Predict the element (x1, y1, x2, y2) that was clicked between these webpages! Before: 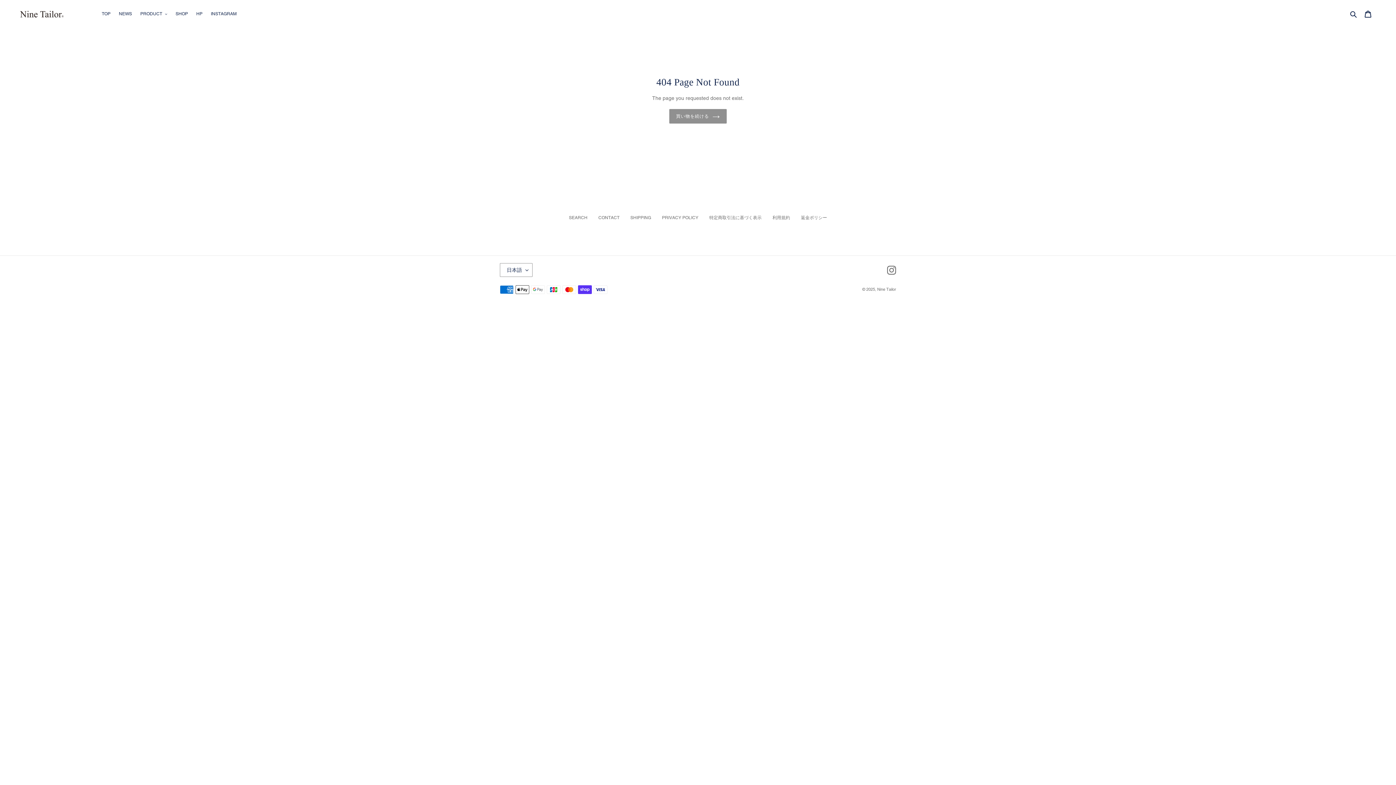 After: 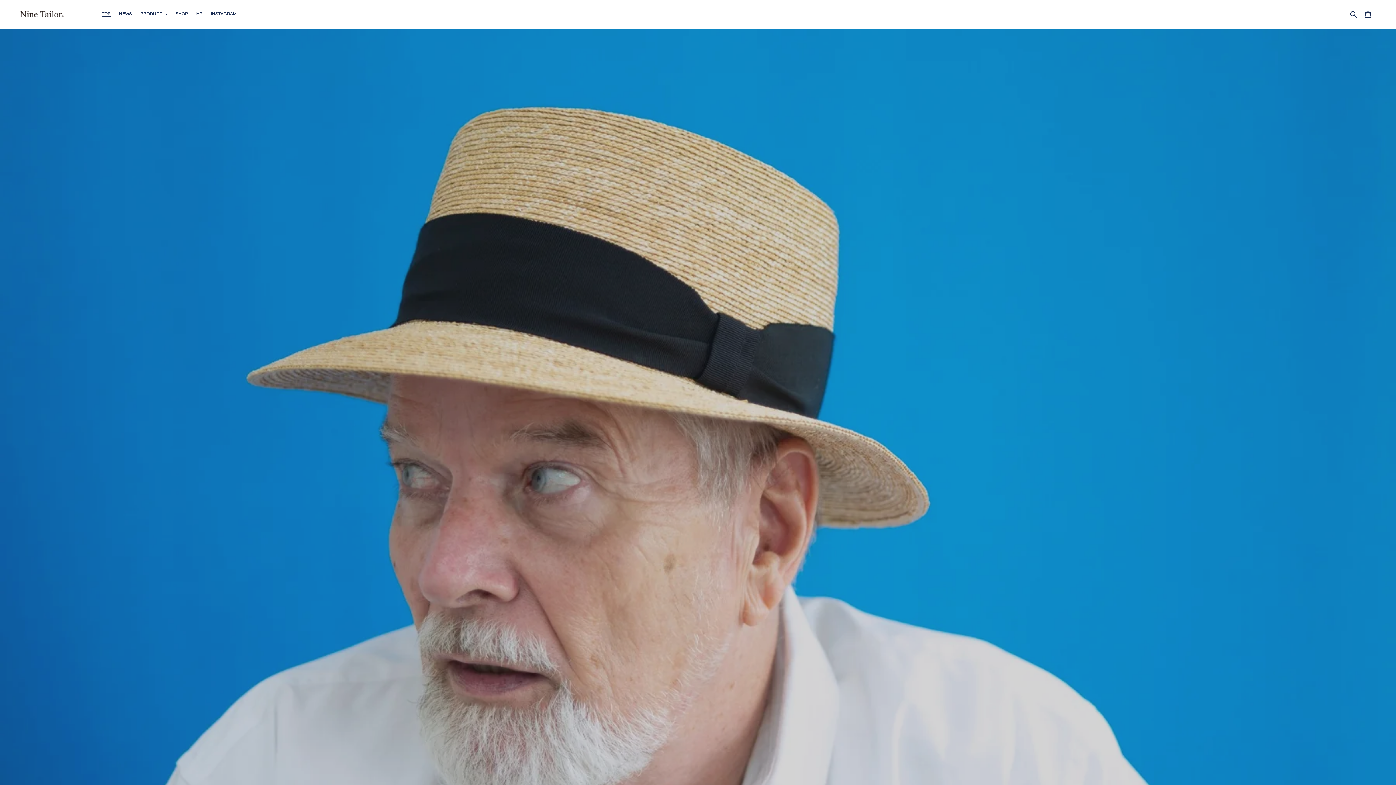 Action: label: Nine Tailor bbox: (877, 286, 896, 291)